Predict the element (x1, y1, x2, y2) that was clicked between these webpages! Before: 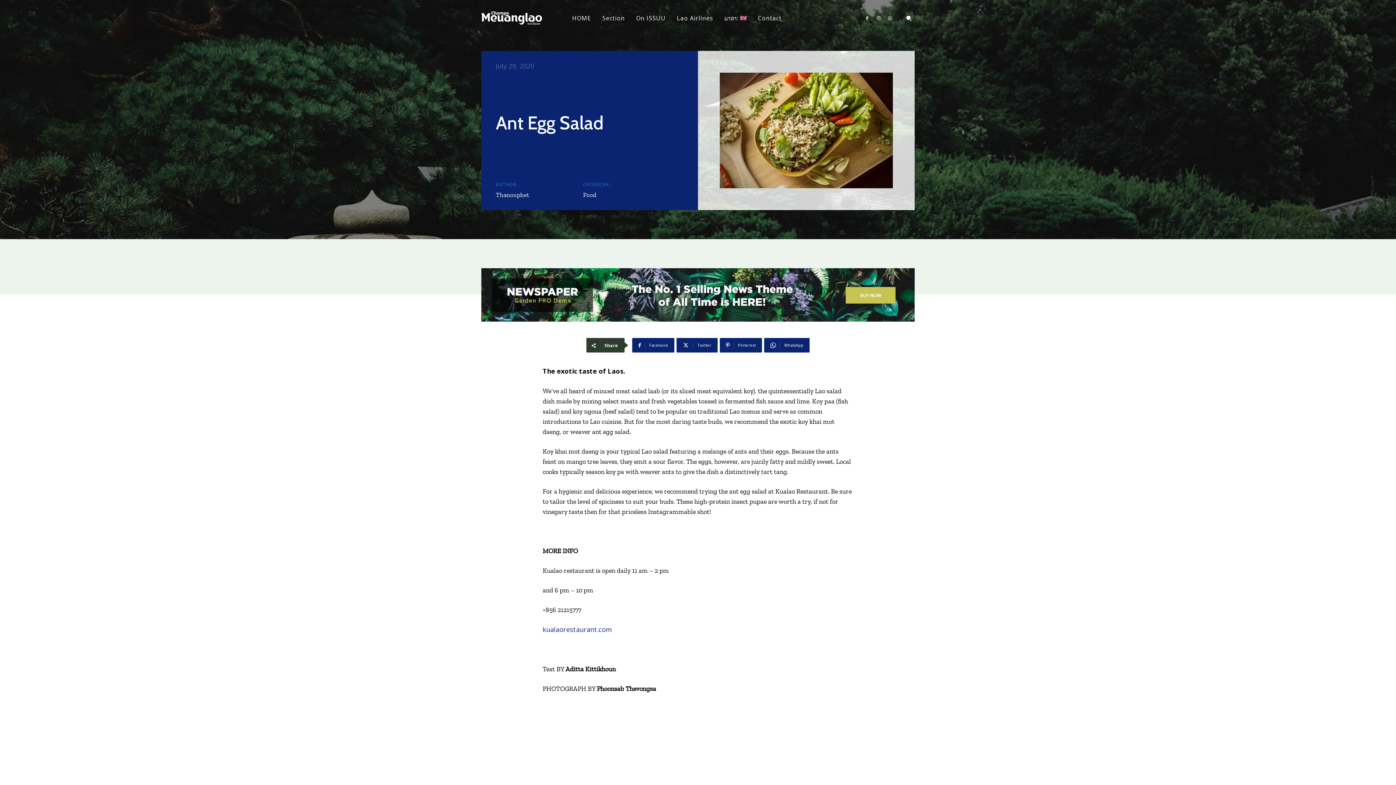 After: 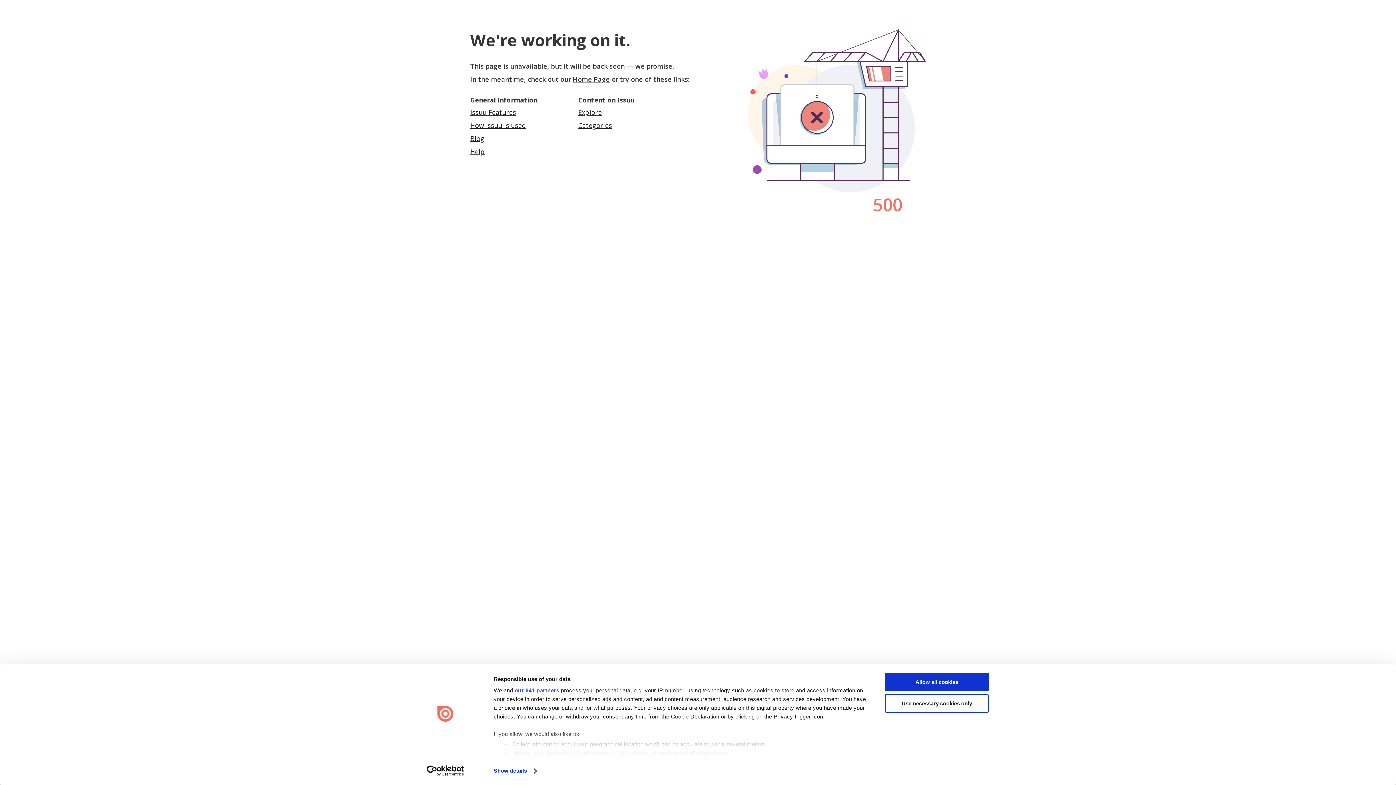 Action: label: On ISSUU bbox: (631, 12, 670, 24)